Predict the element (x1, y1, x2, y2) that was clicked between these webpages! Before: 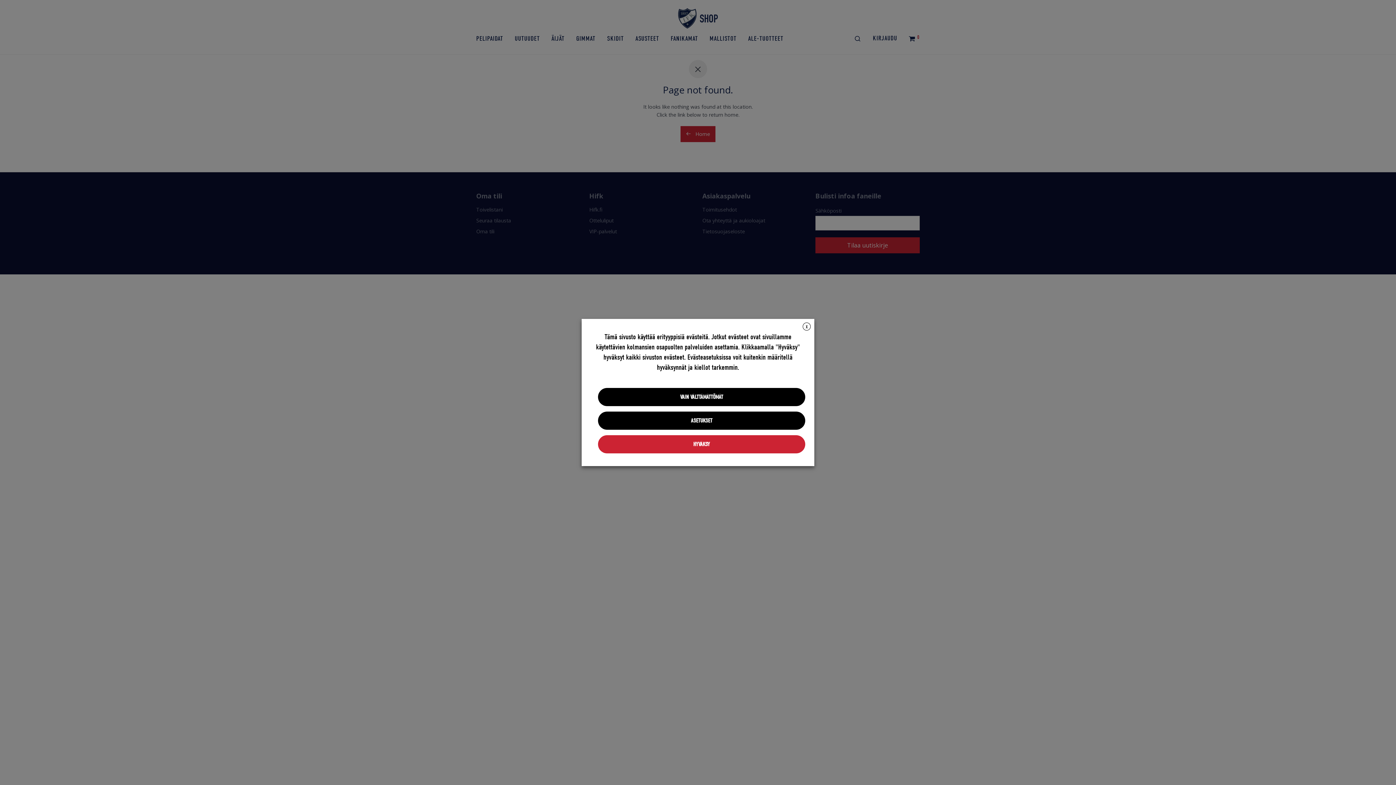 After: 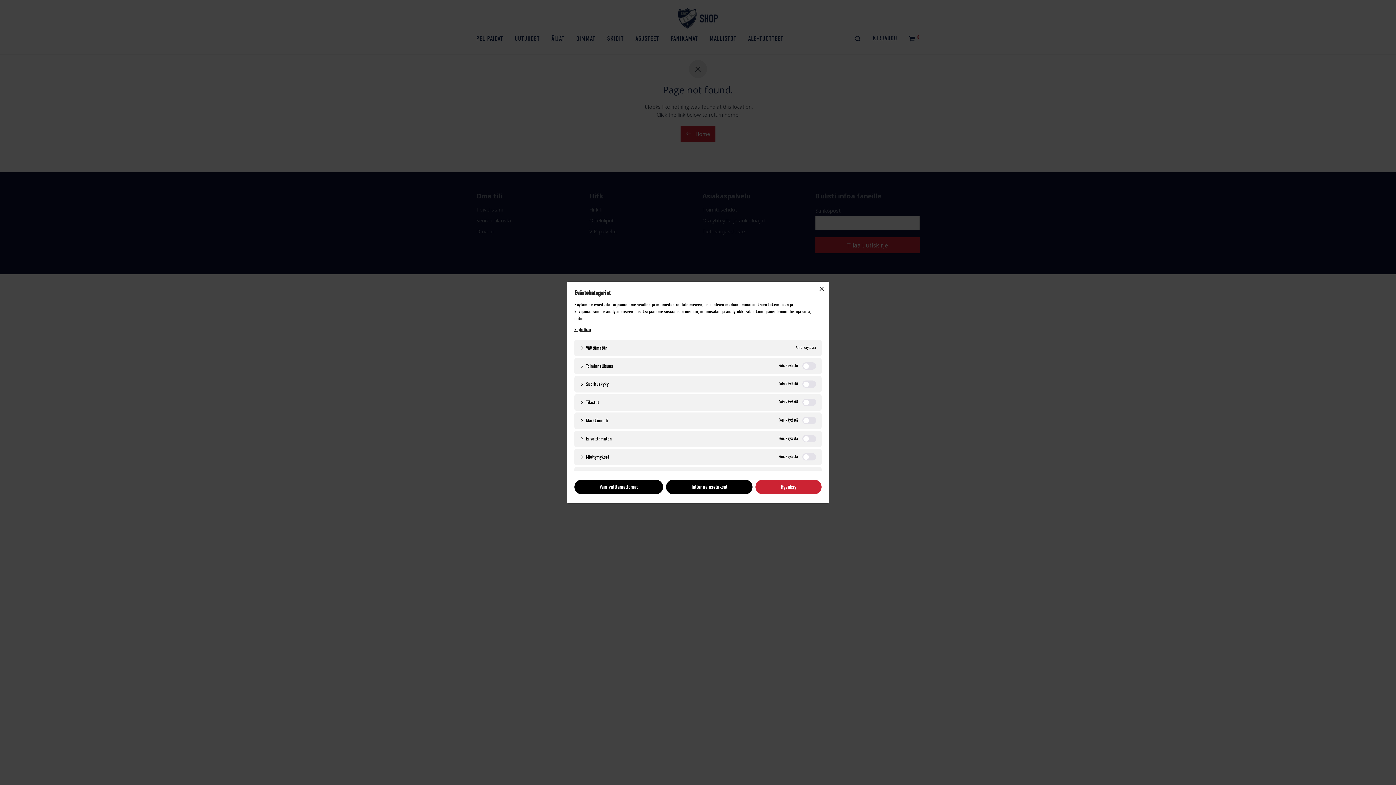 Action: bbox: (598, 411, 805, 430) label: ASETUKSET